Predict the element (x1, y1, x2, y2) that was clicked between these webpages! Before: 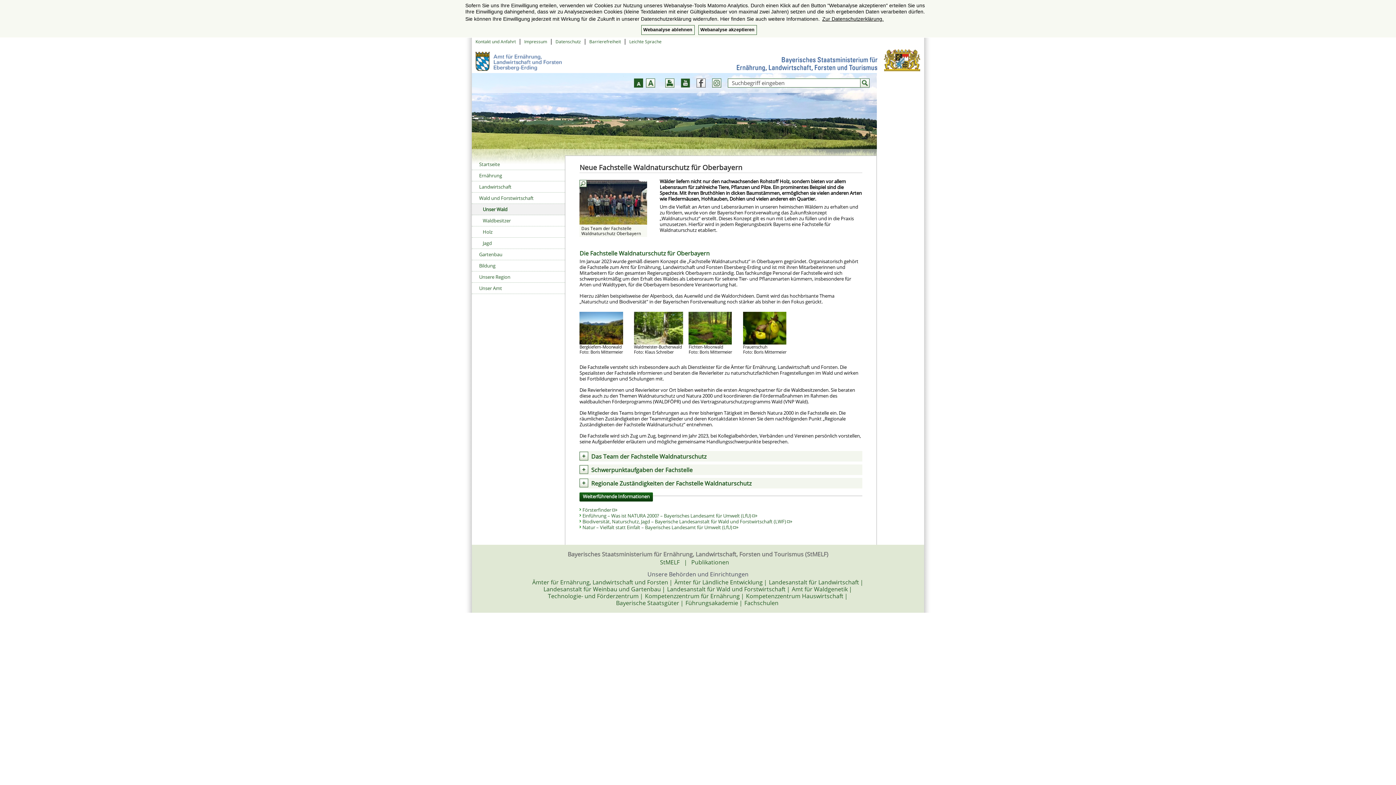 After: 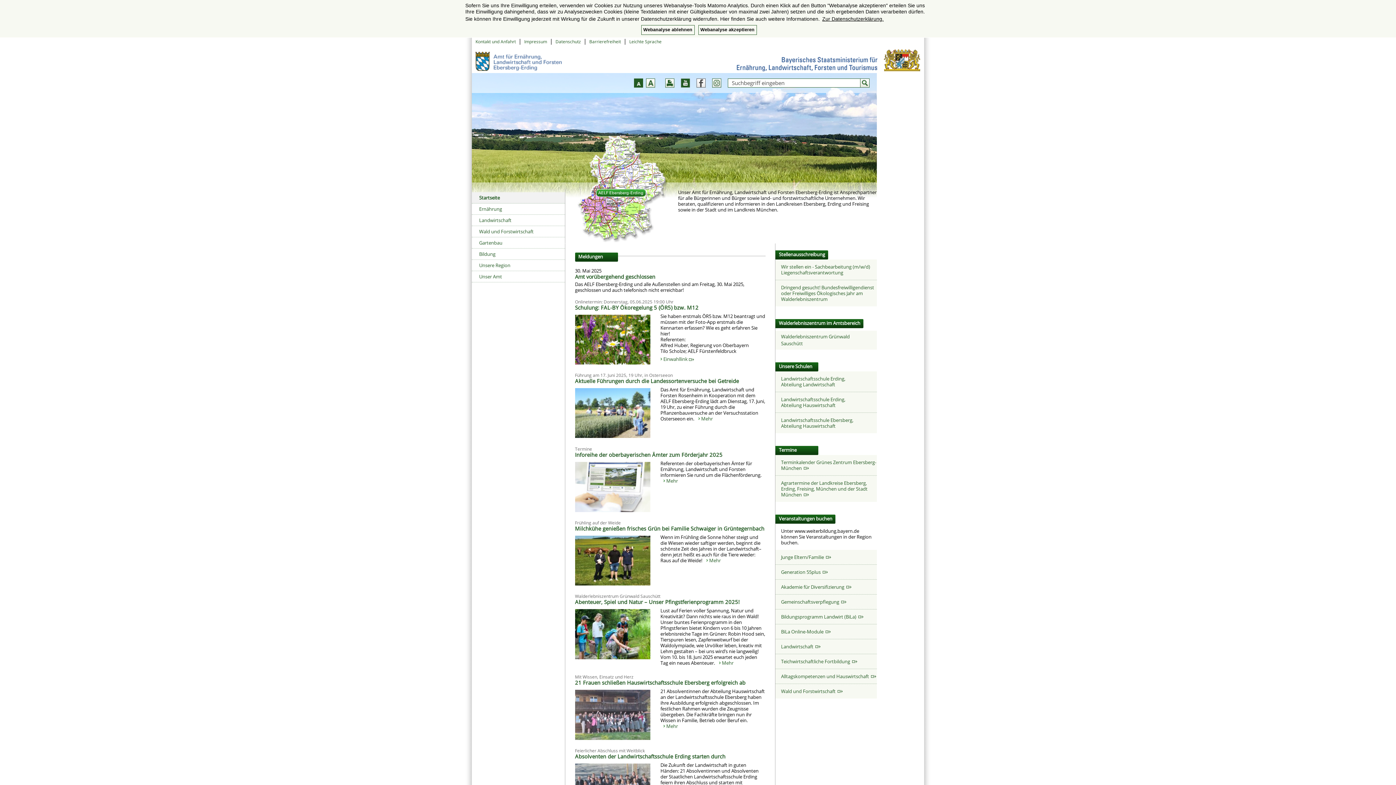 Action: label: Startseite bbox: (472, 158, 565, 170)